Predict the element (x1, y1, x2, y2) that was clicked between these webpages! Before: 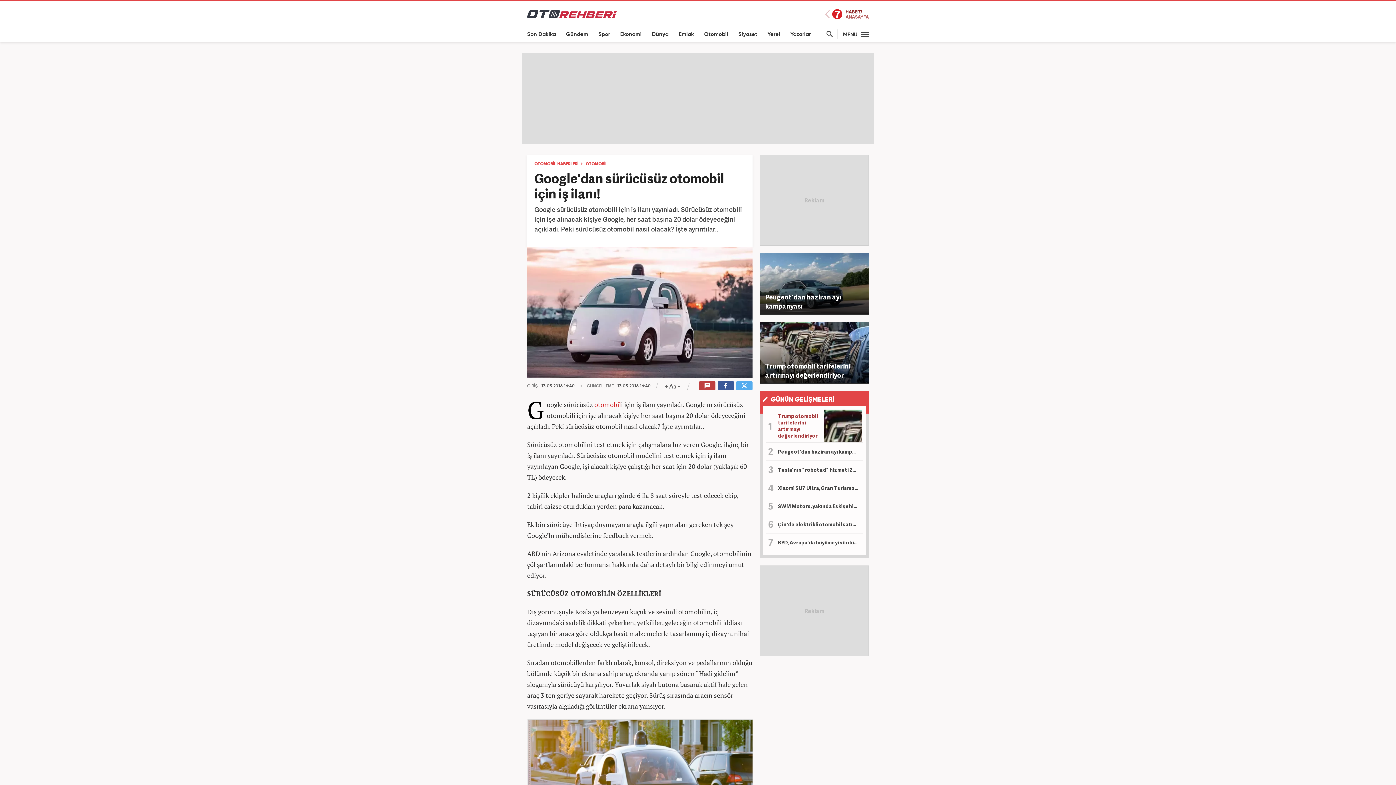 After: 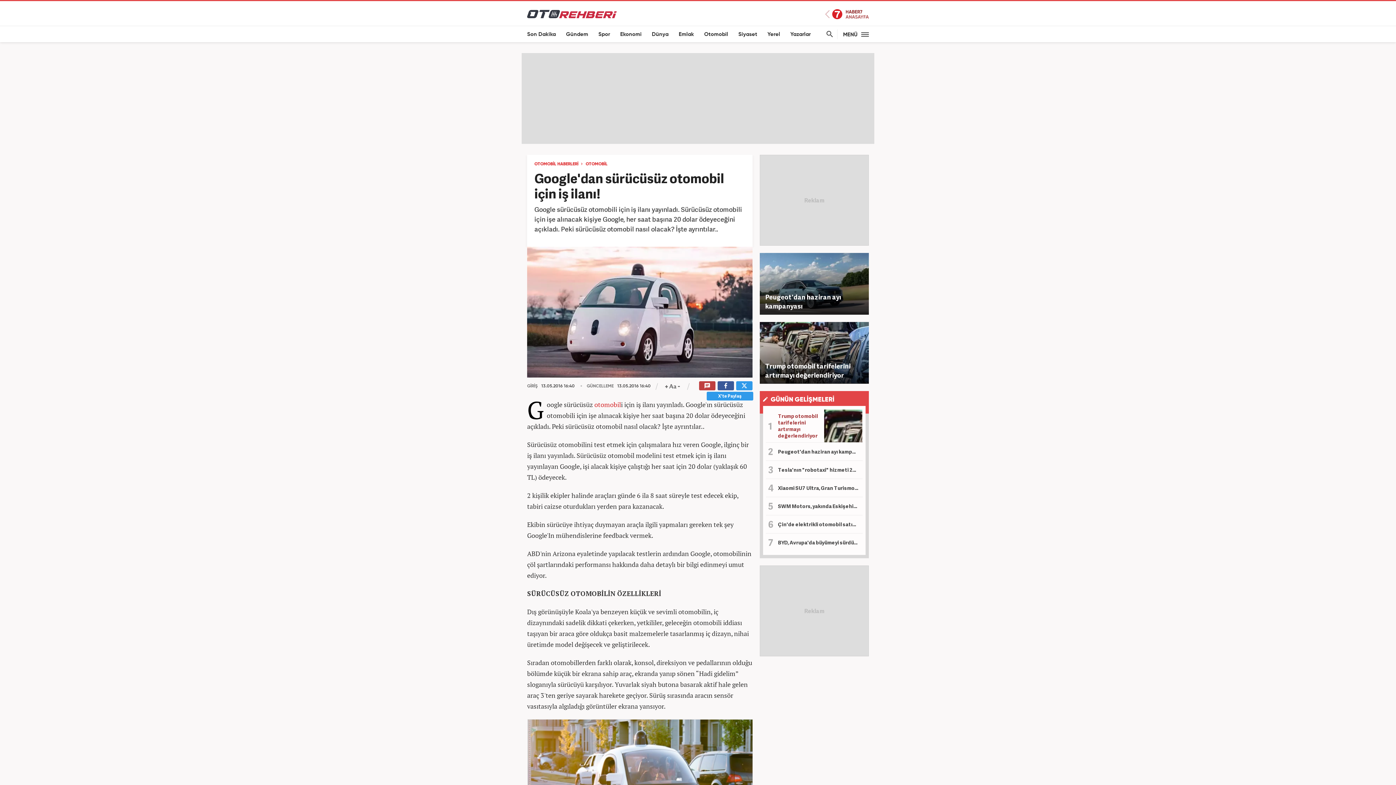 Action: bbox: (736, 381, 752, 390)